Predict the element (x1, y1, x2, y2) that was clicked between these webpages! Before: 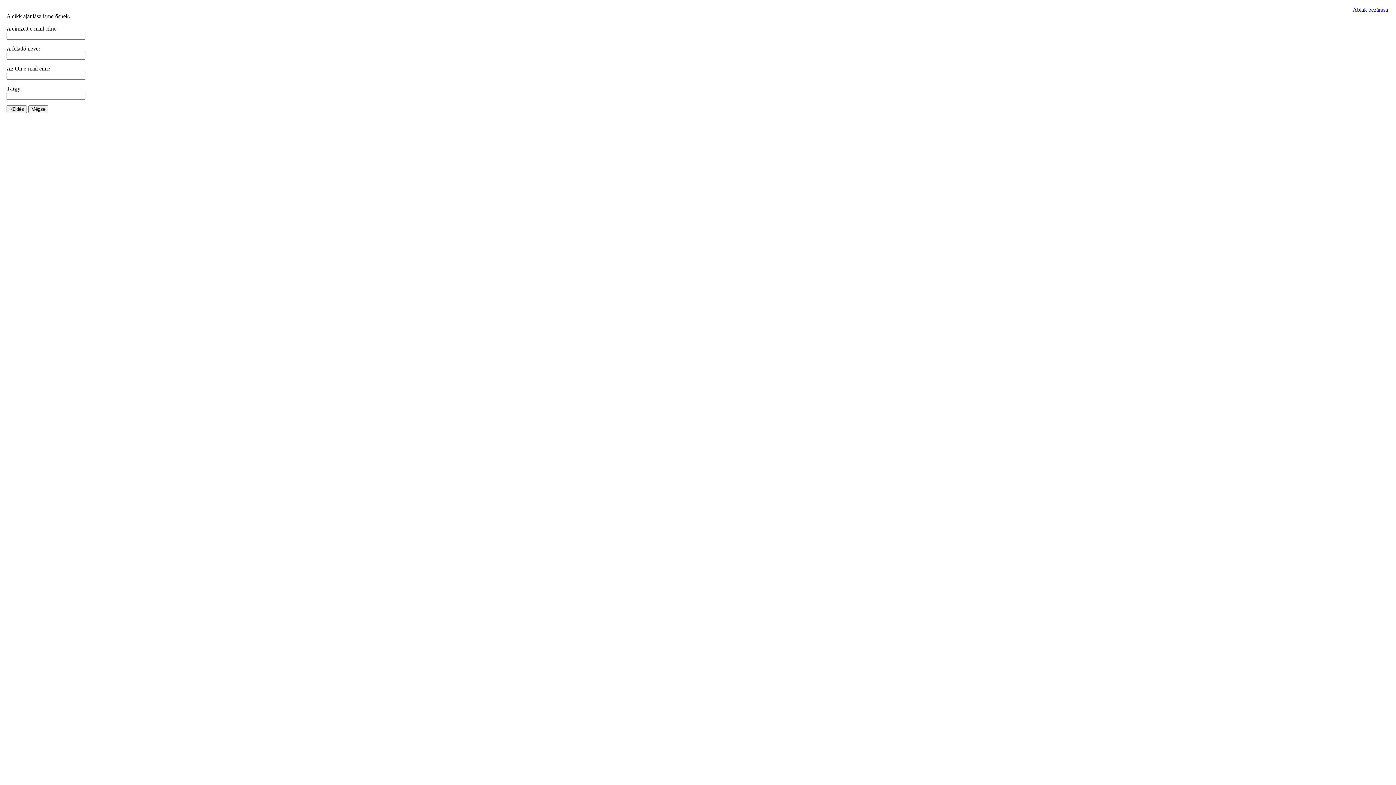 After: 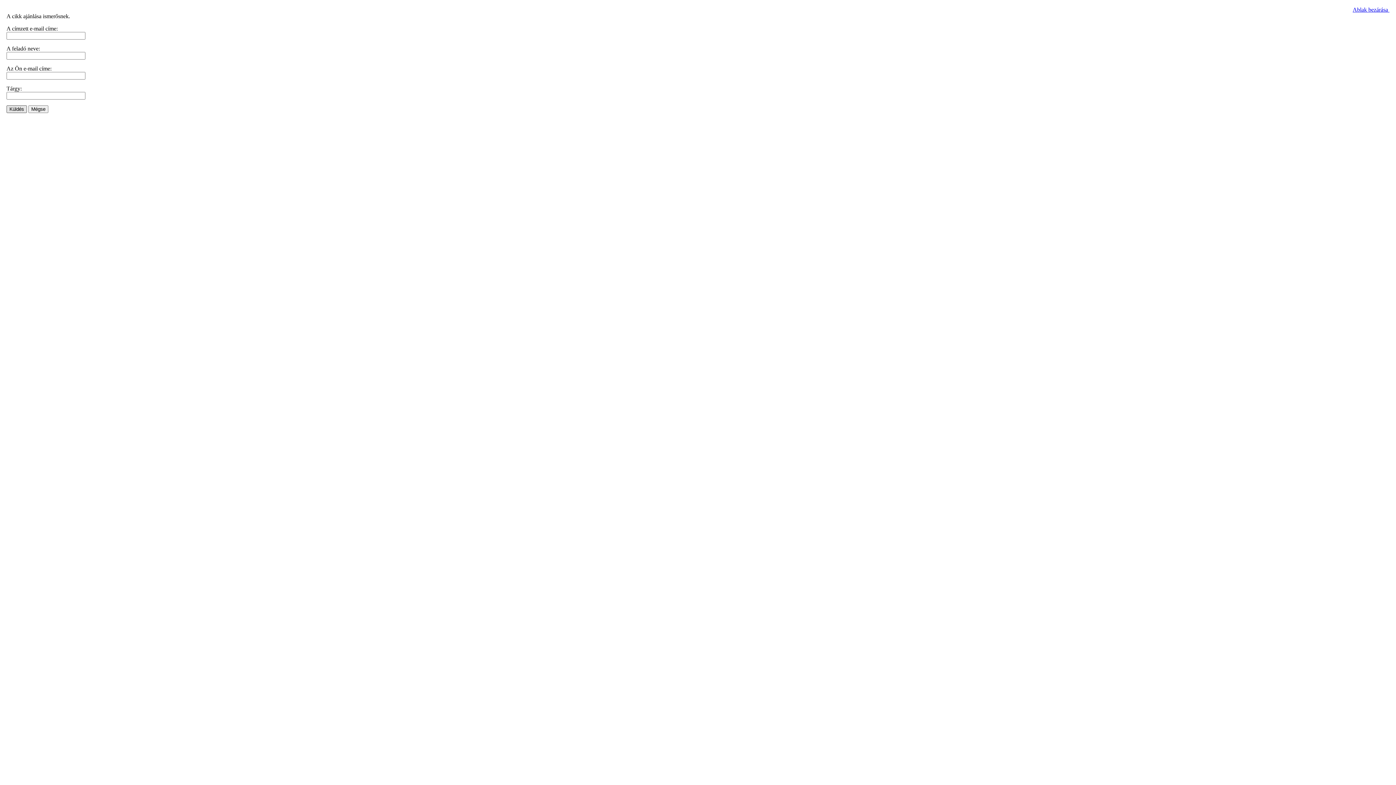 Action: label: Küldés bbox: (6, 105, 26, 113)